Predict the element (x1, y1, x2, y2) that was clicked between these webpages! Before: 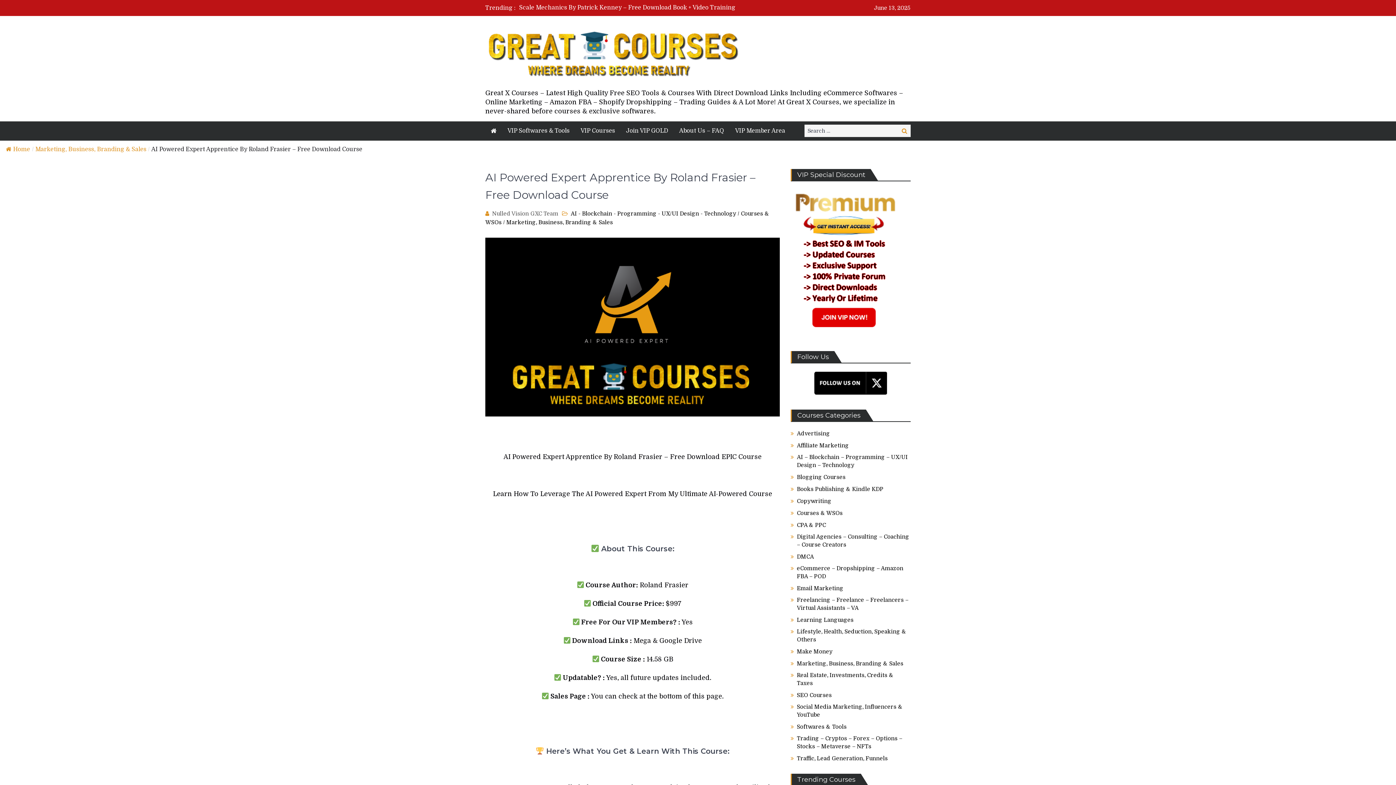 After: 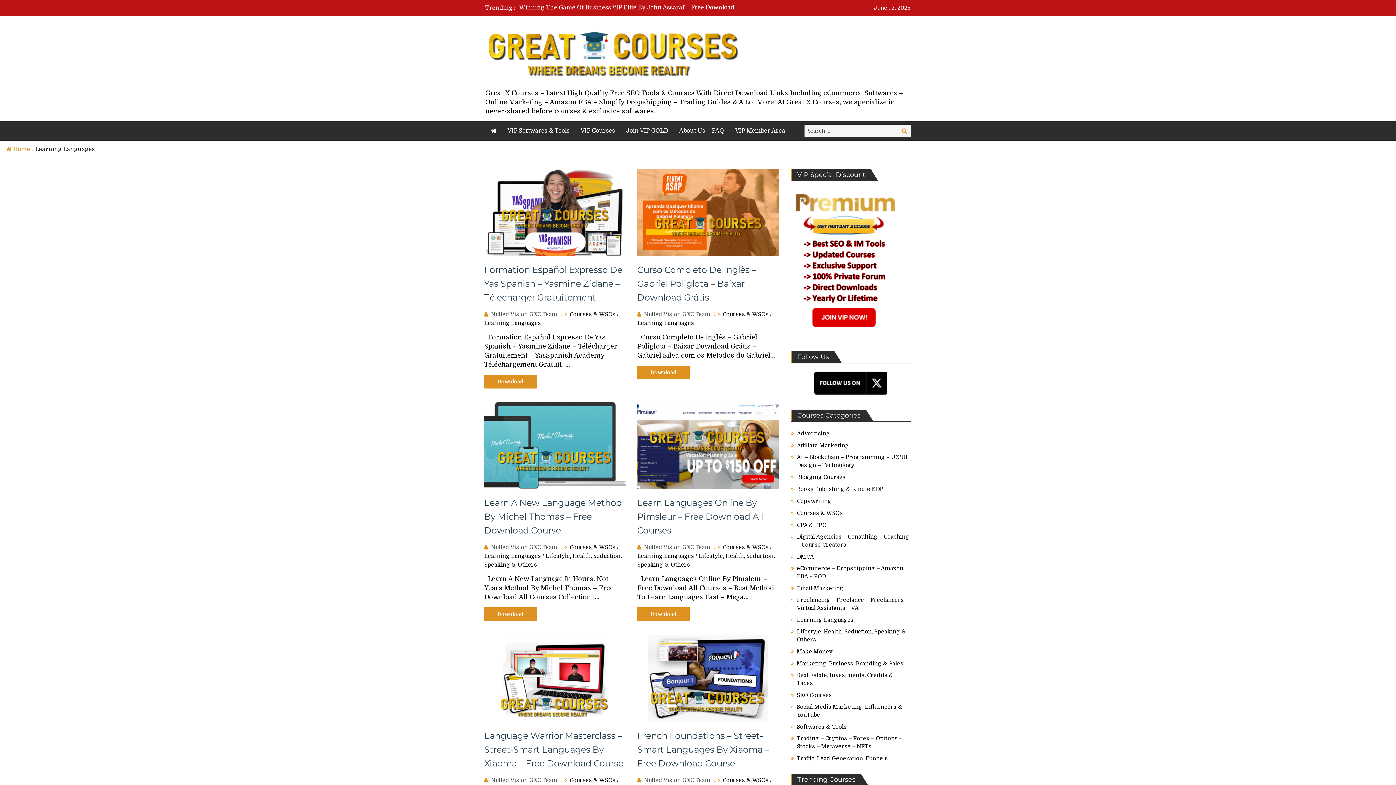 Action: label: Learning Languages bbox: (797, 617, 853, 623)